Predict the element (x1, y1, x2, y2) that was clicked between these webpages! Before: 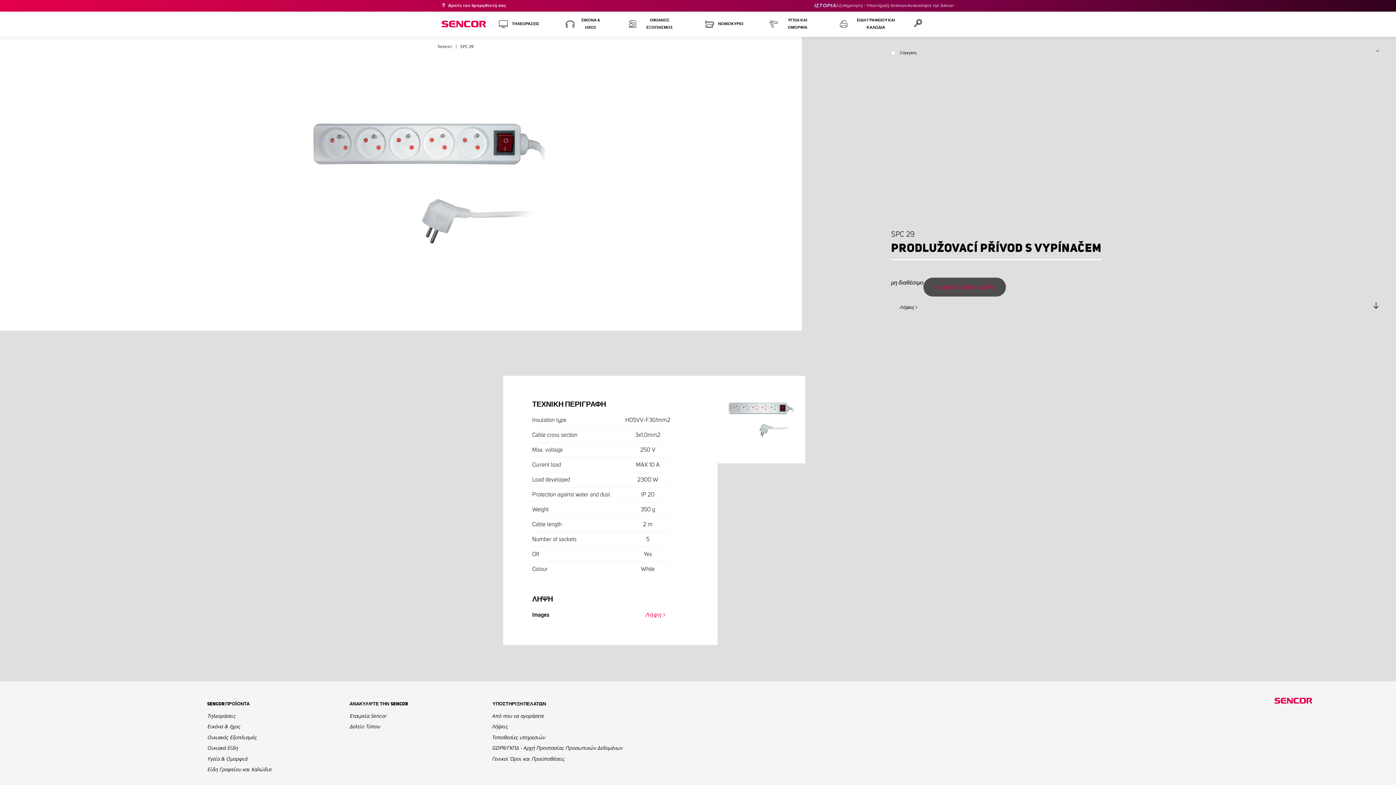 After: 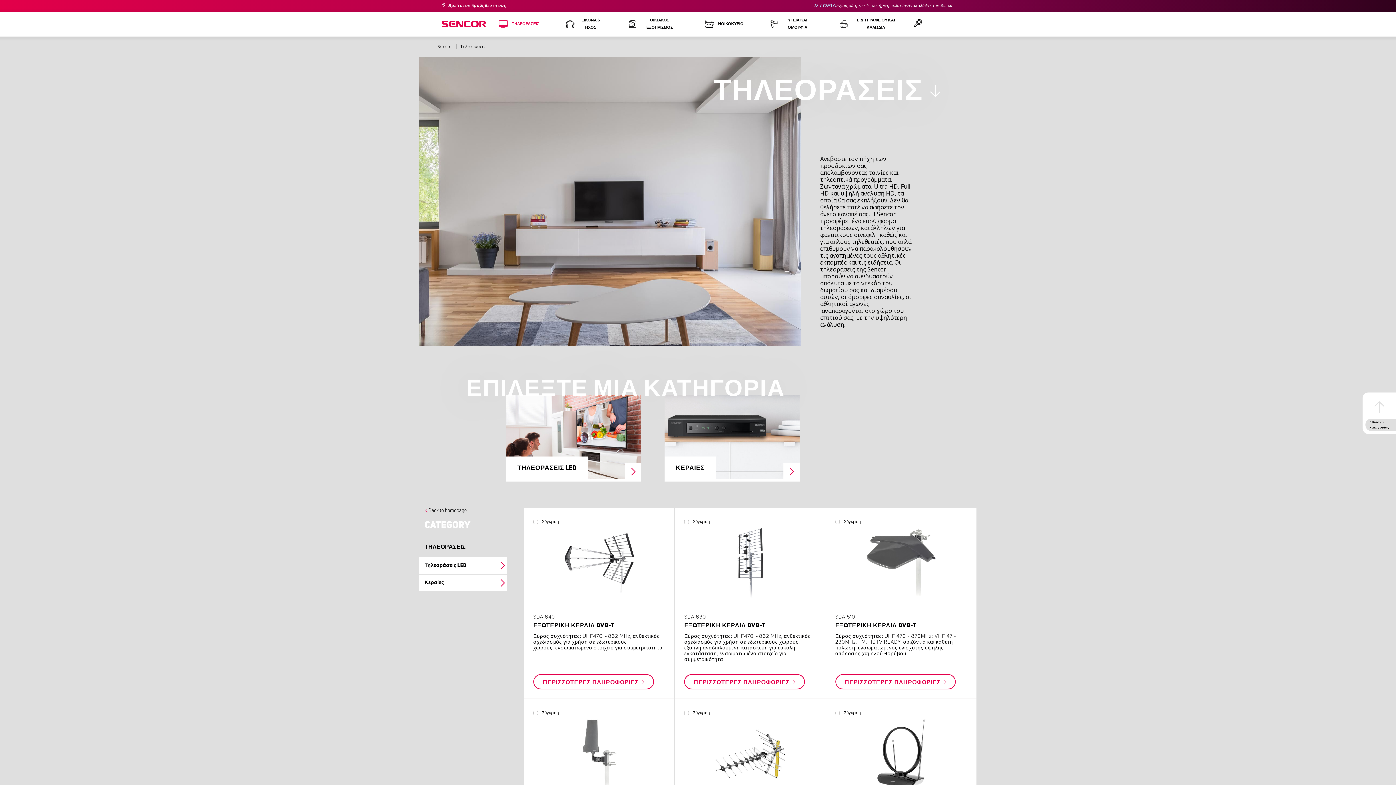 Action: label: ΤΗΛΕΟΡΑΣΕΙΣ bbox: (486, 11, 552, 36)